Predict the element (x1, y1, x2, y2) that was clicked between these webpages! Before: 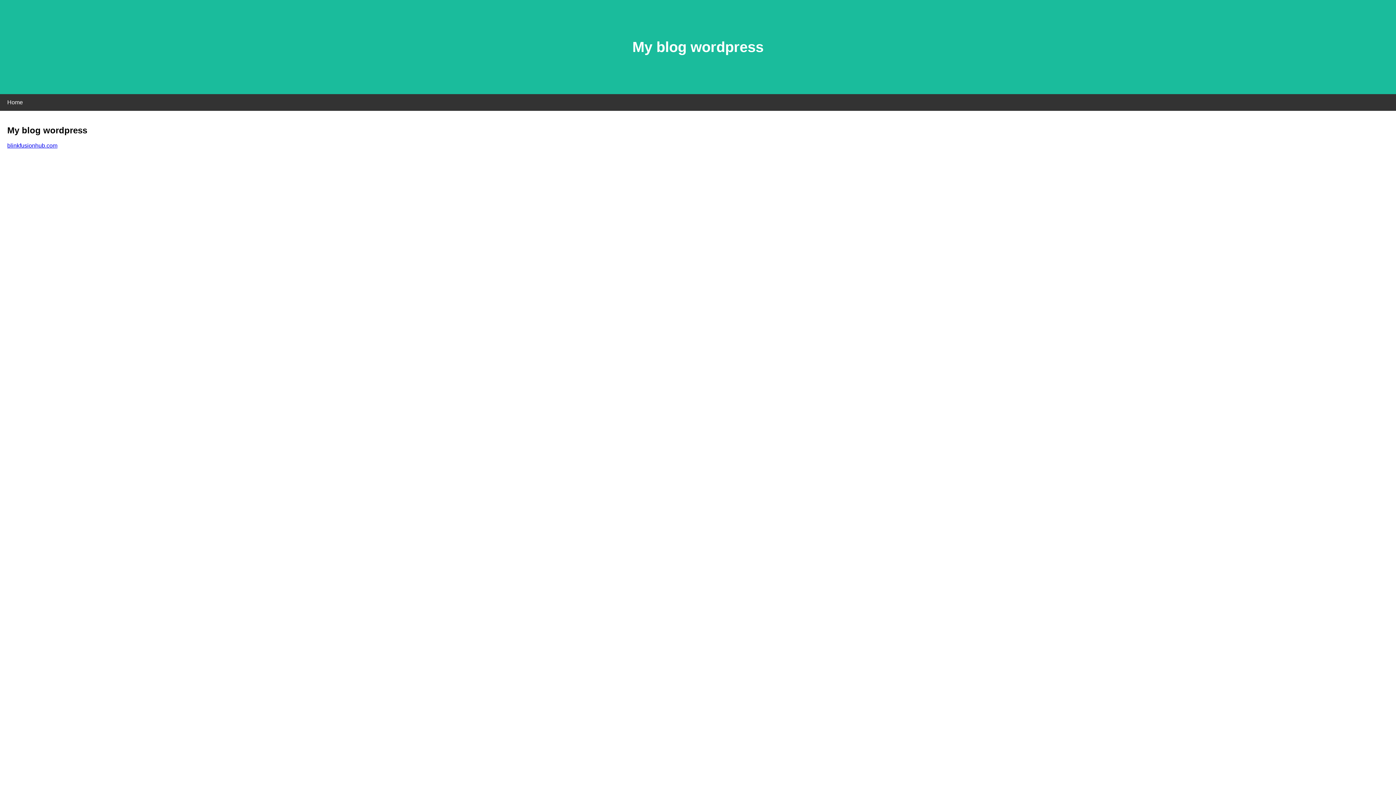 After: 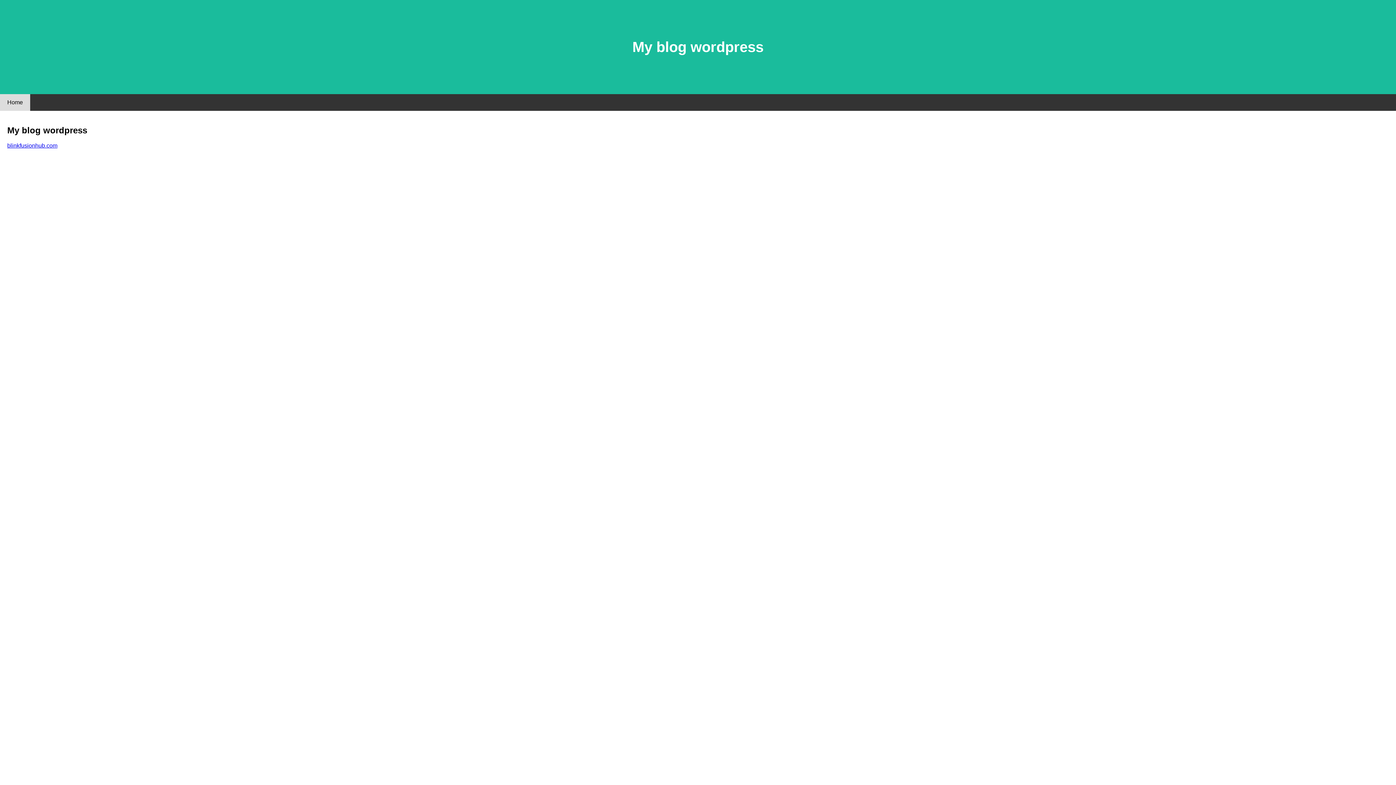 Action: label: Home bbox: (0, 94, 30, 110)